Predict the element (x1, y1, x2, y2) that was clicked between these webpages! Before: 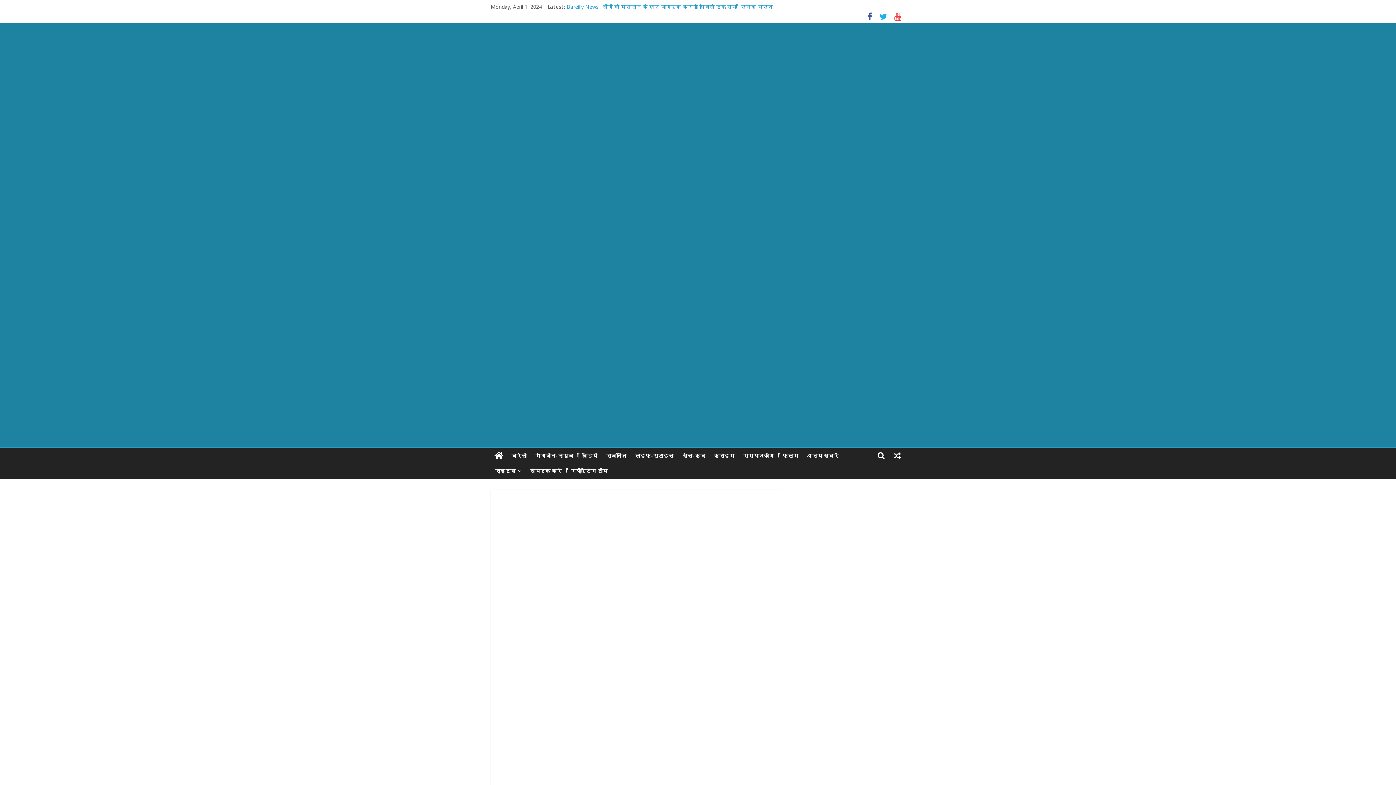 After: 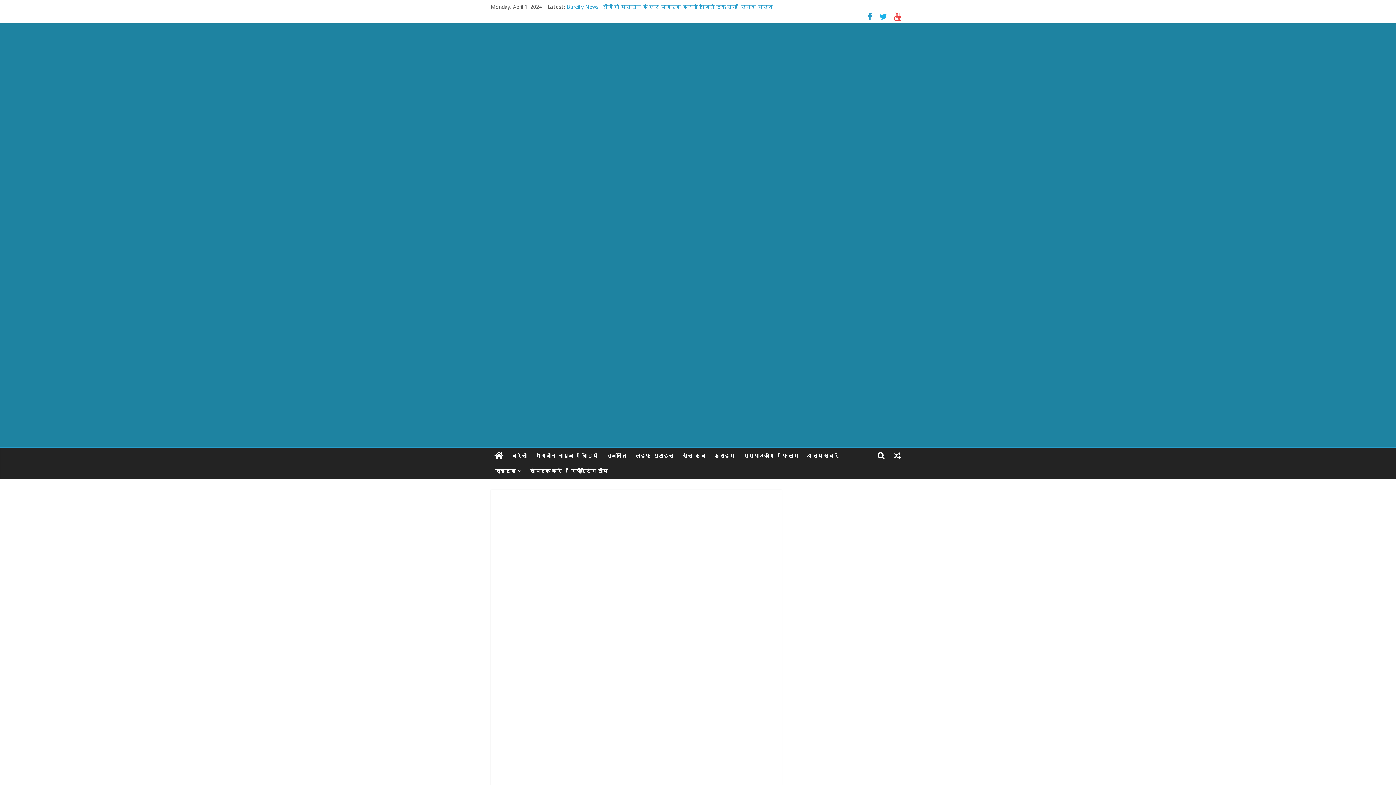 Action: bbox: (864, 14, 876, 21)